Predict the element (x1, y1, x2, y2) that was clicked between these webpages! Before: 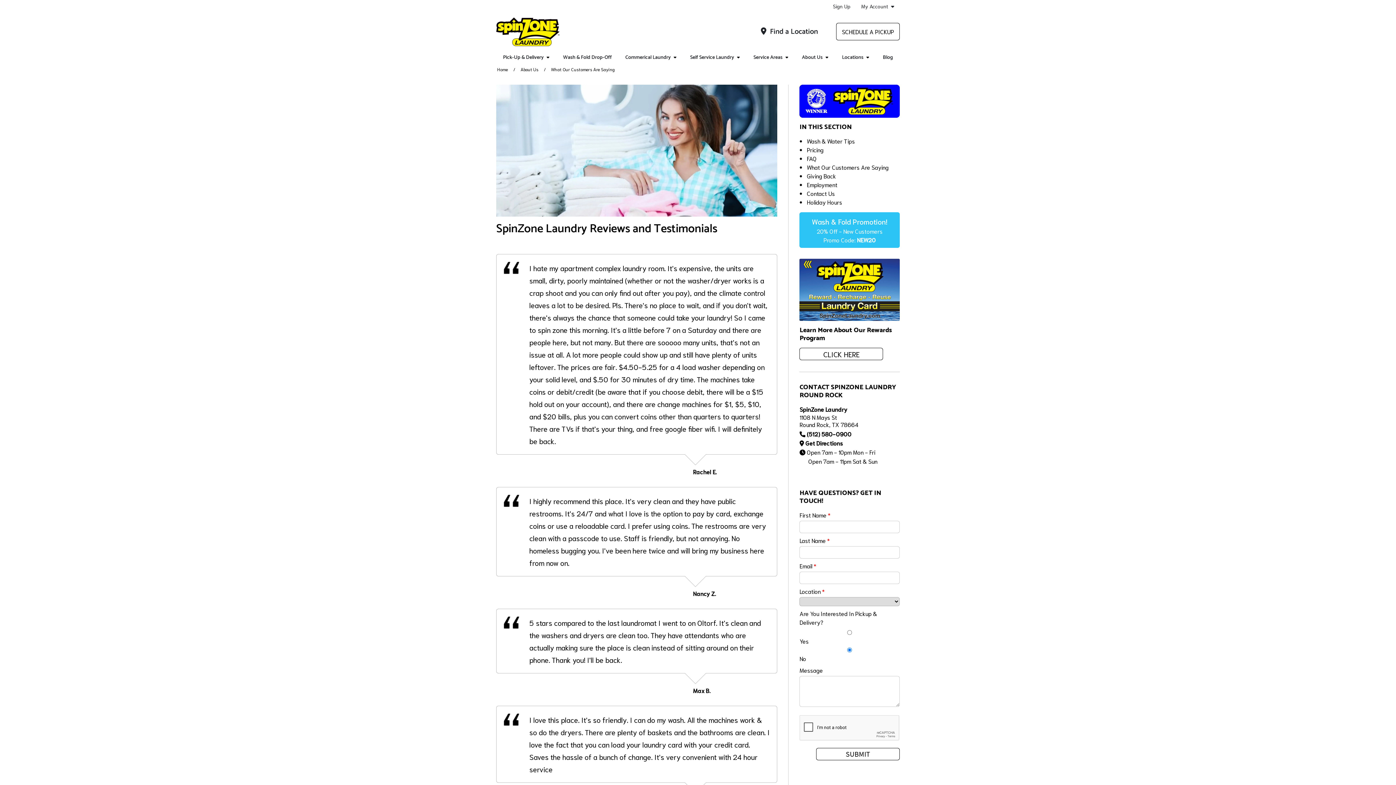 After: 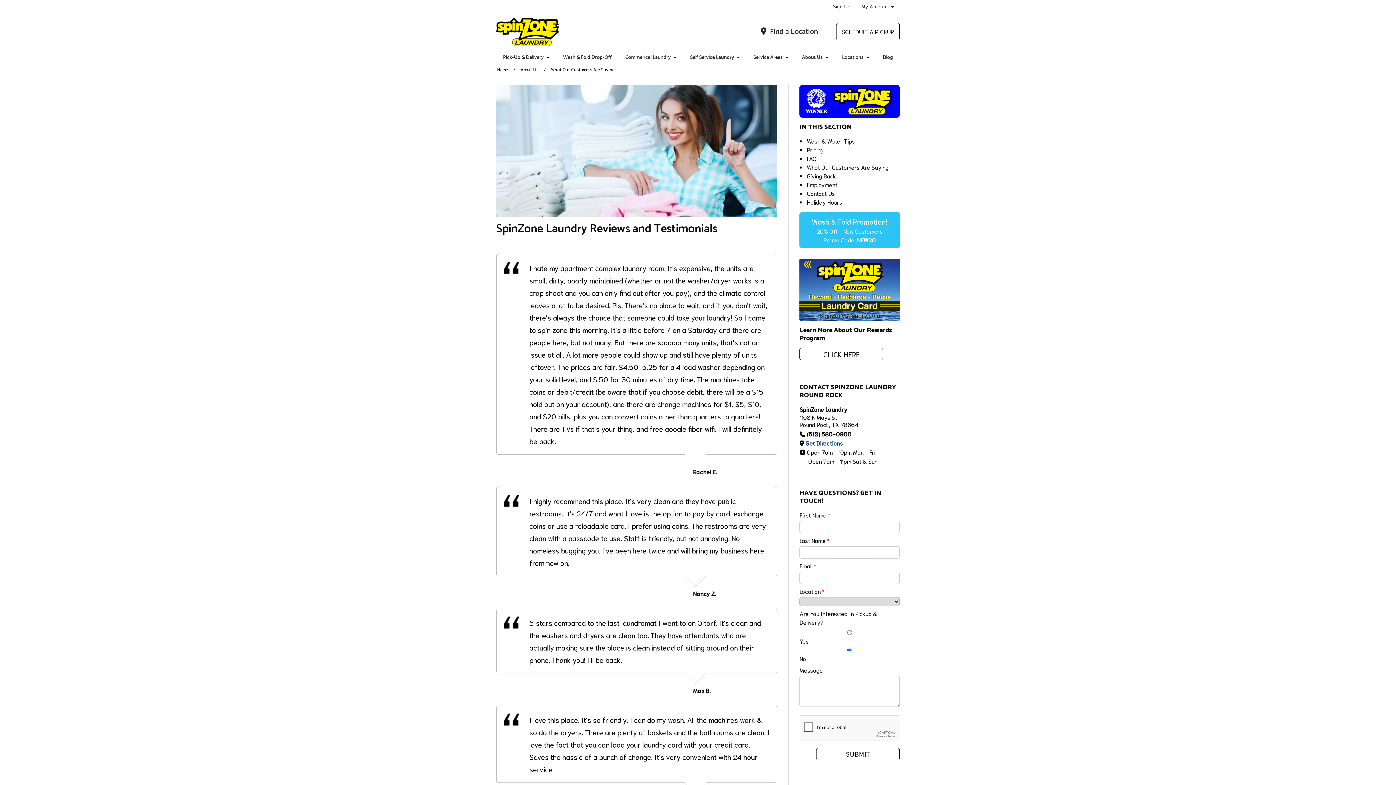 Action: bbox: (805, 439, 843, 446) label: Get Directions